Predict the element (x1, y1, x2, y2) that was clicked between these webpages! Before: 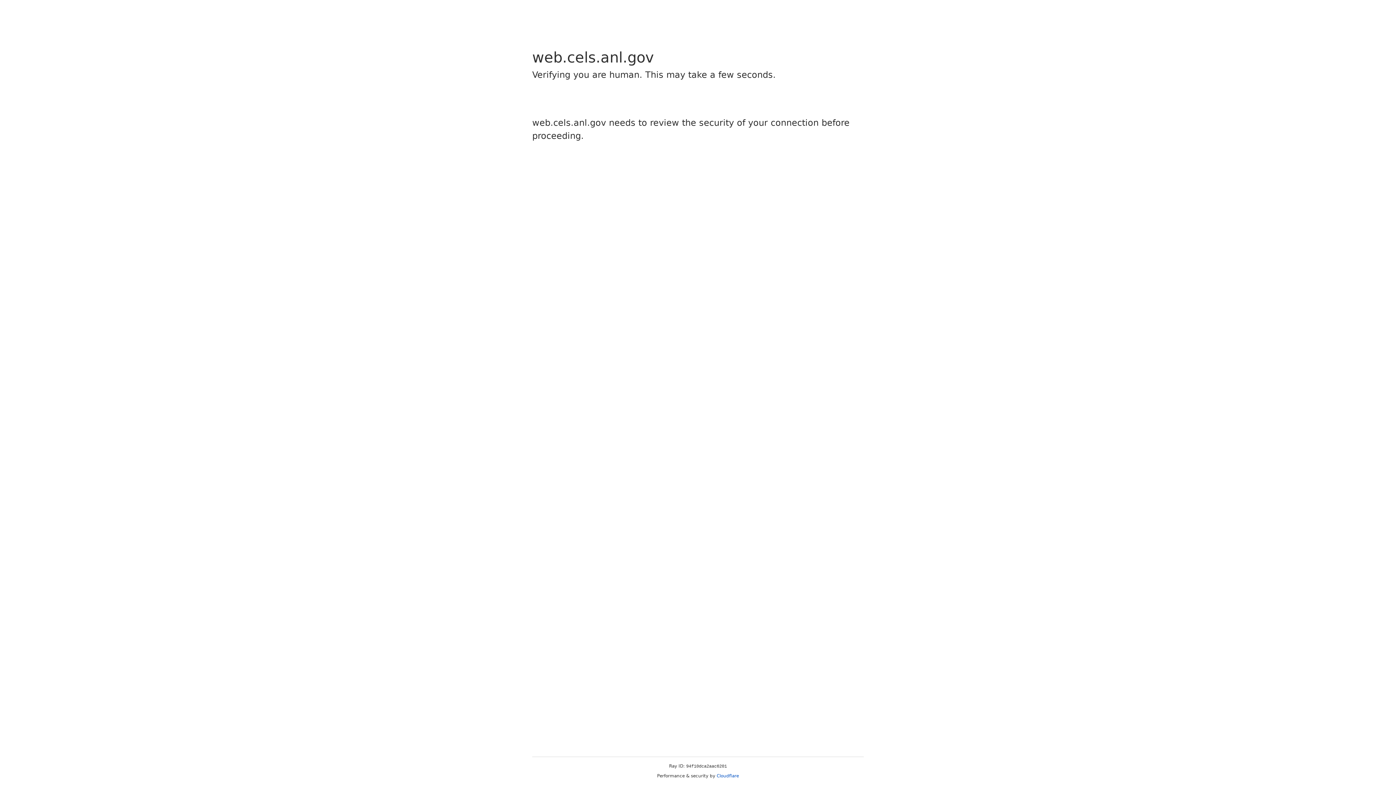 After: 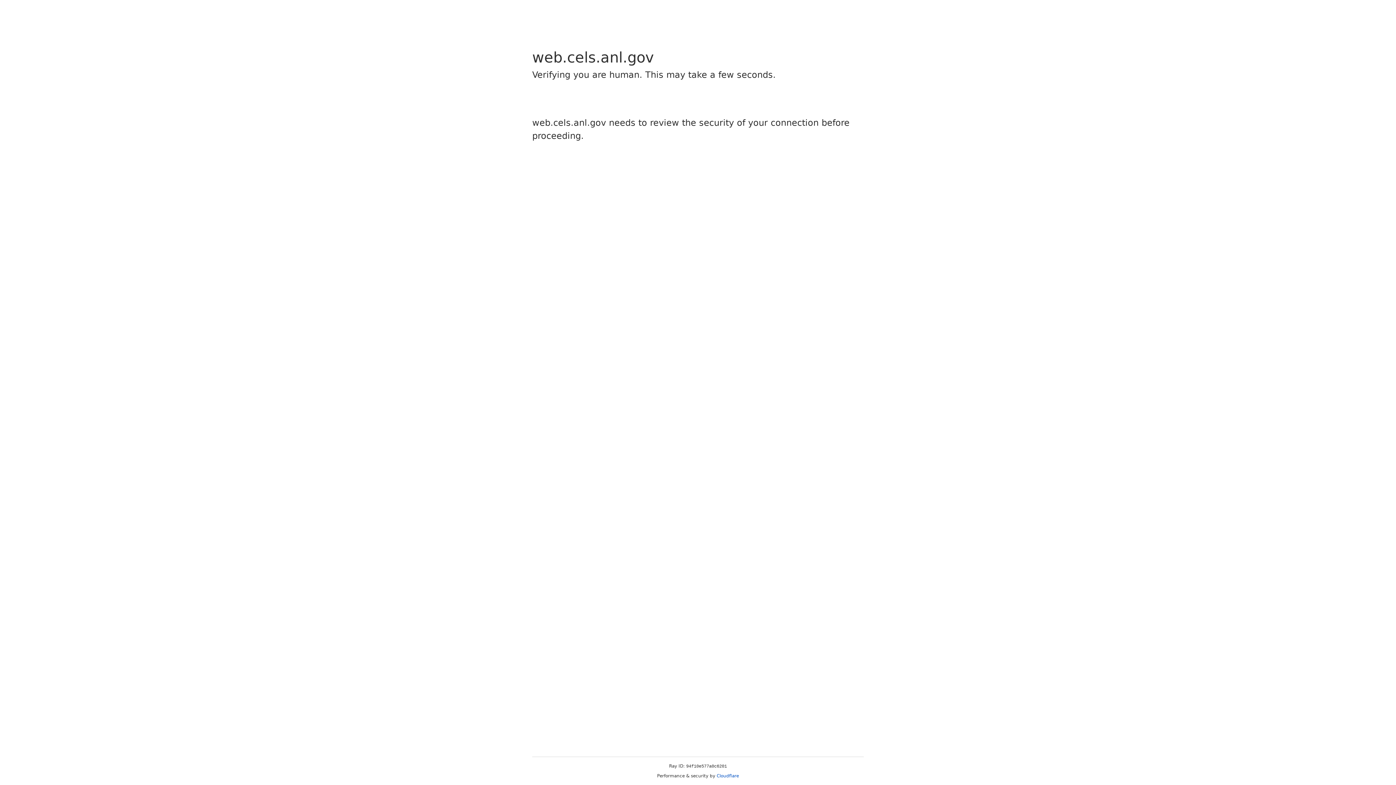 Action: bbox: (716, 773, 739, 778) label: Cloudflare